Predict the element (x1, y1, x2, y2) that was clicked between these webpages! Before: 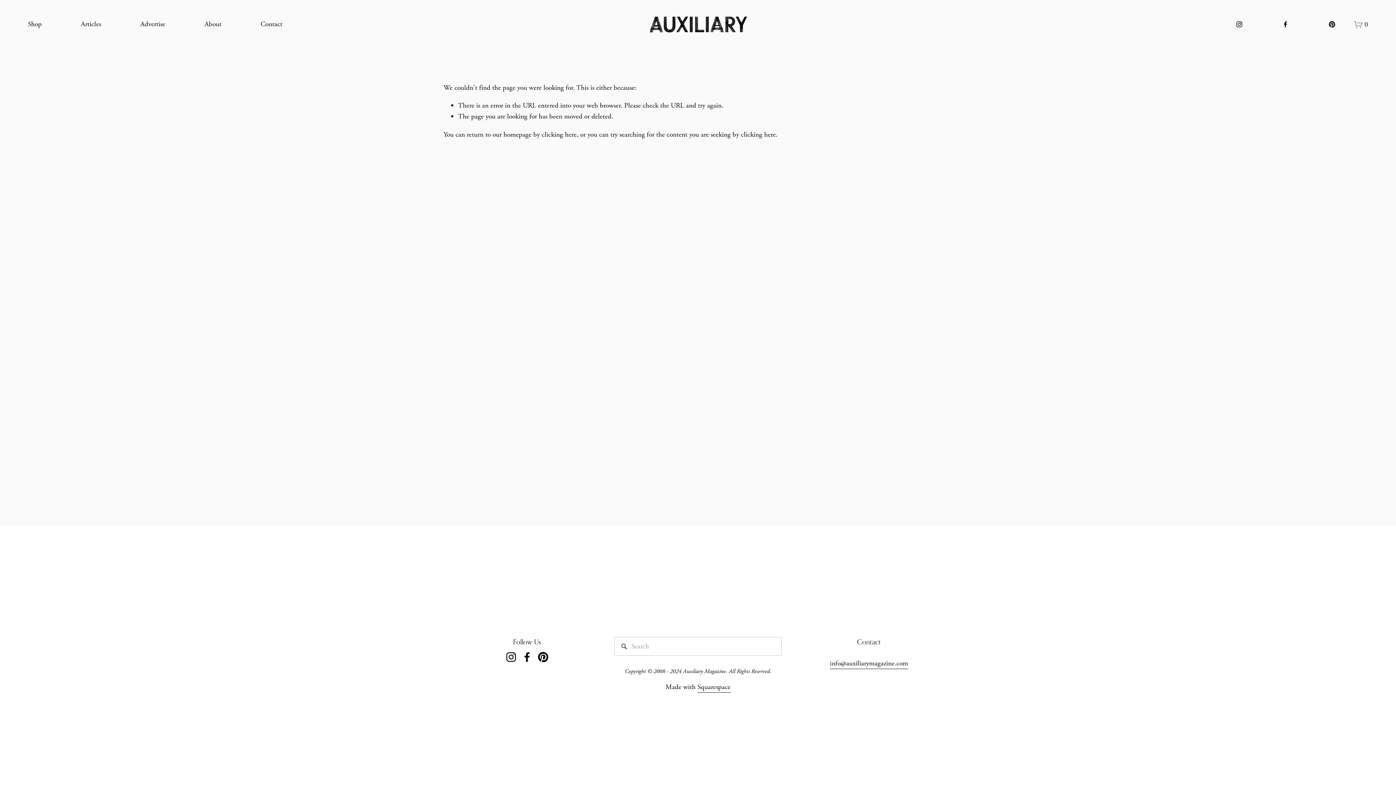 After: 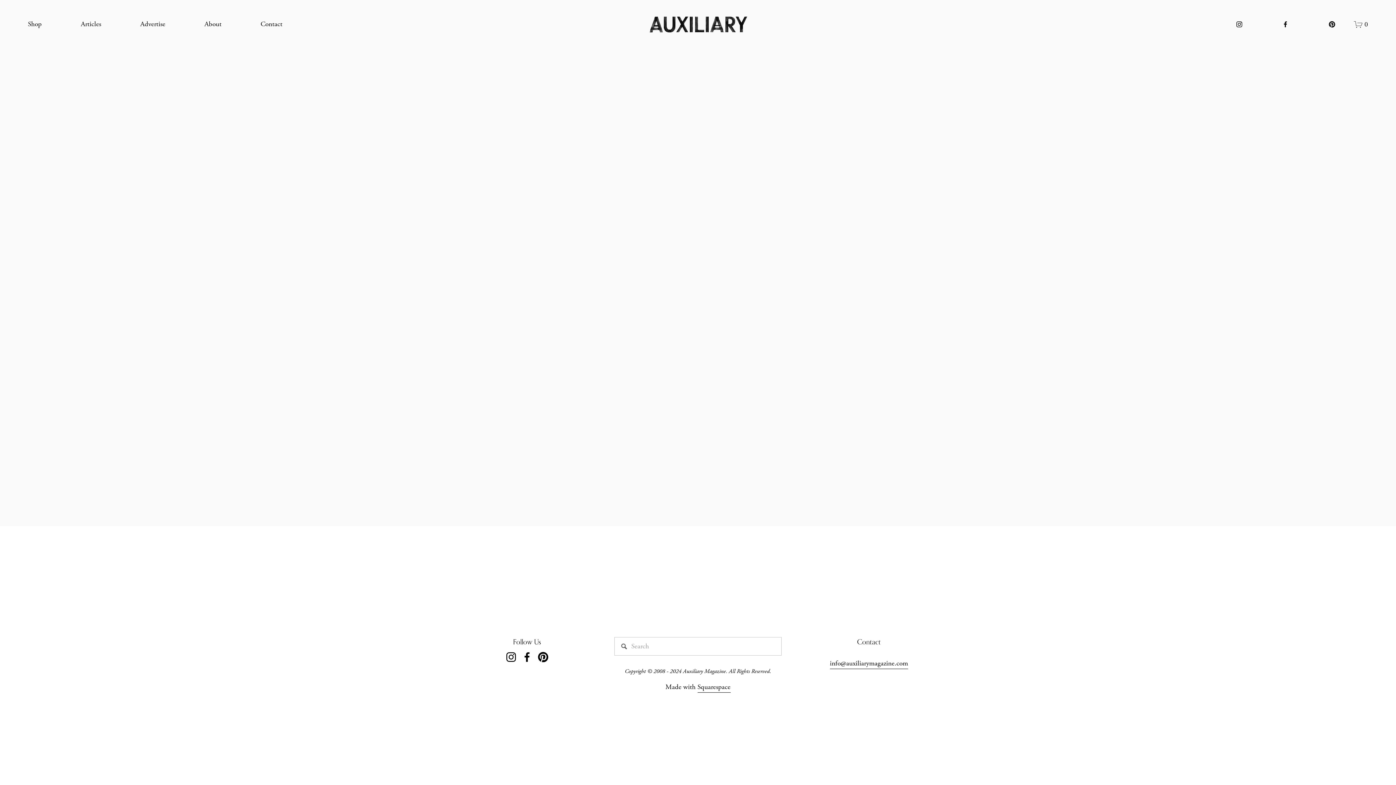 Action: label: 0 bbox: (1354, 19, 1368, 28)